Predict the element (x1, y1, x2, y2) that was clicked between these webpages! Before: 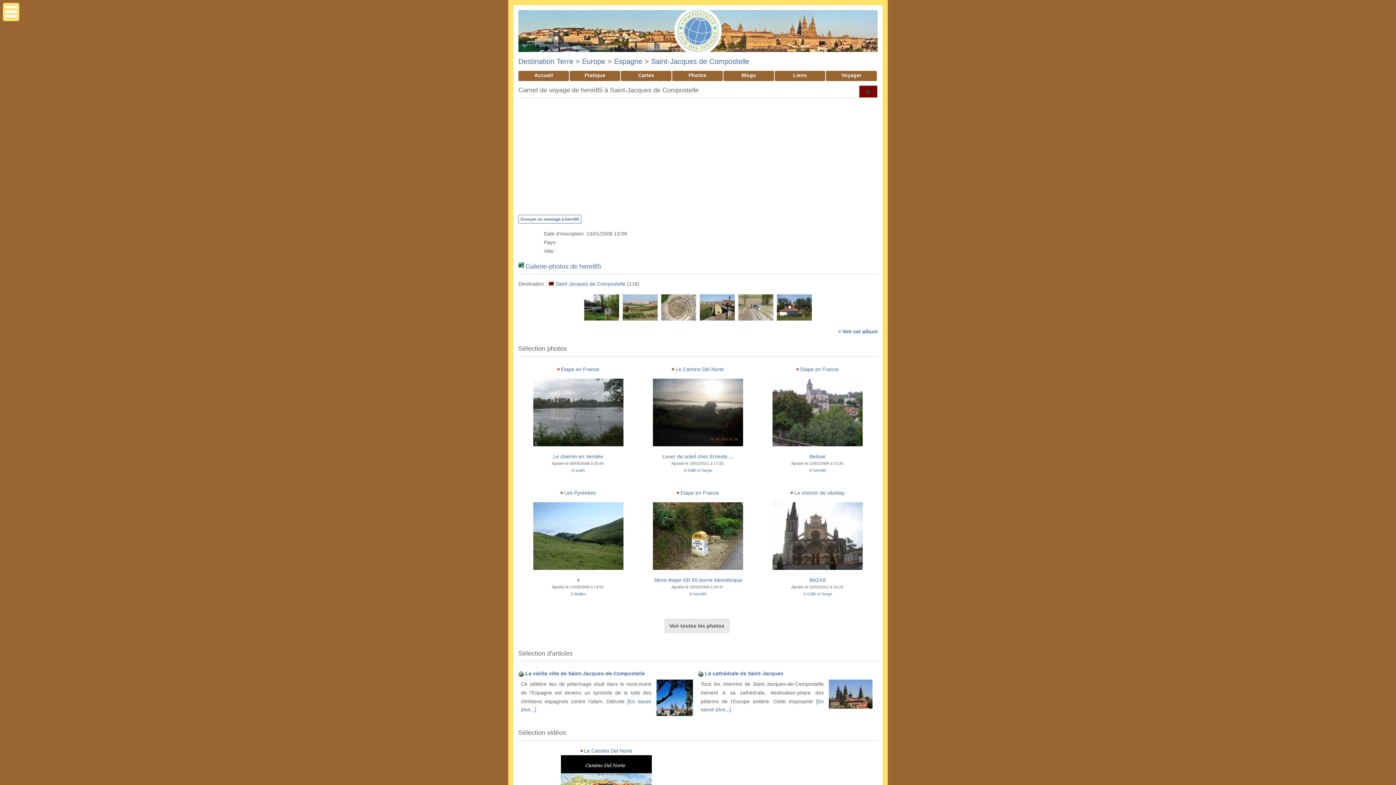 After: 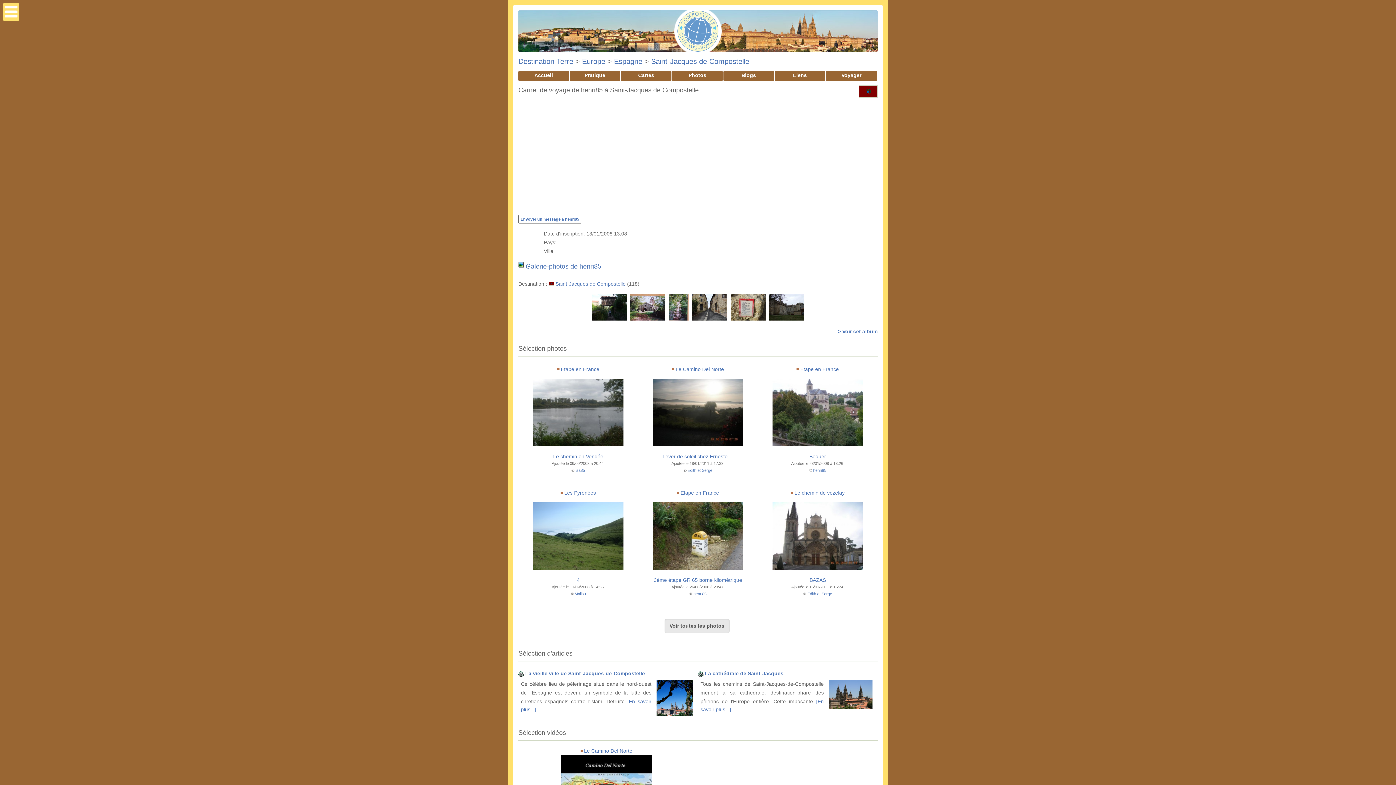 Action: label: henri85 bbox: (693, 591, 706, 596)